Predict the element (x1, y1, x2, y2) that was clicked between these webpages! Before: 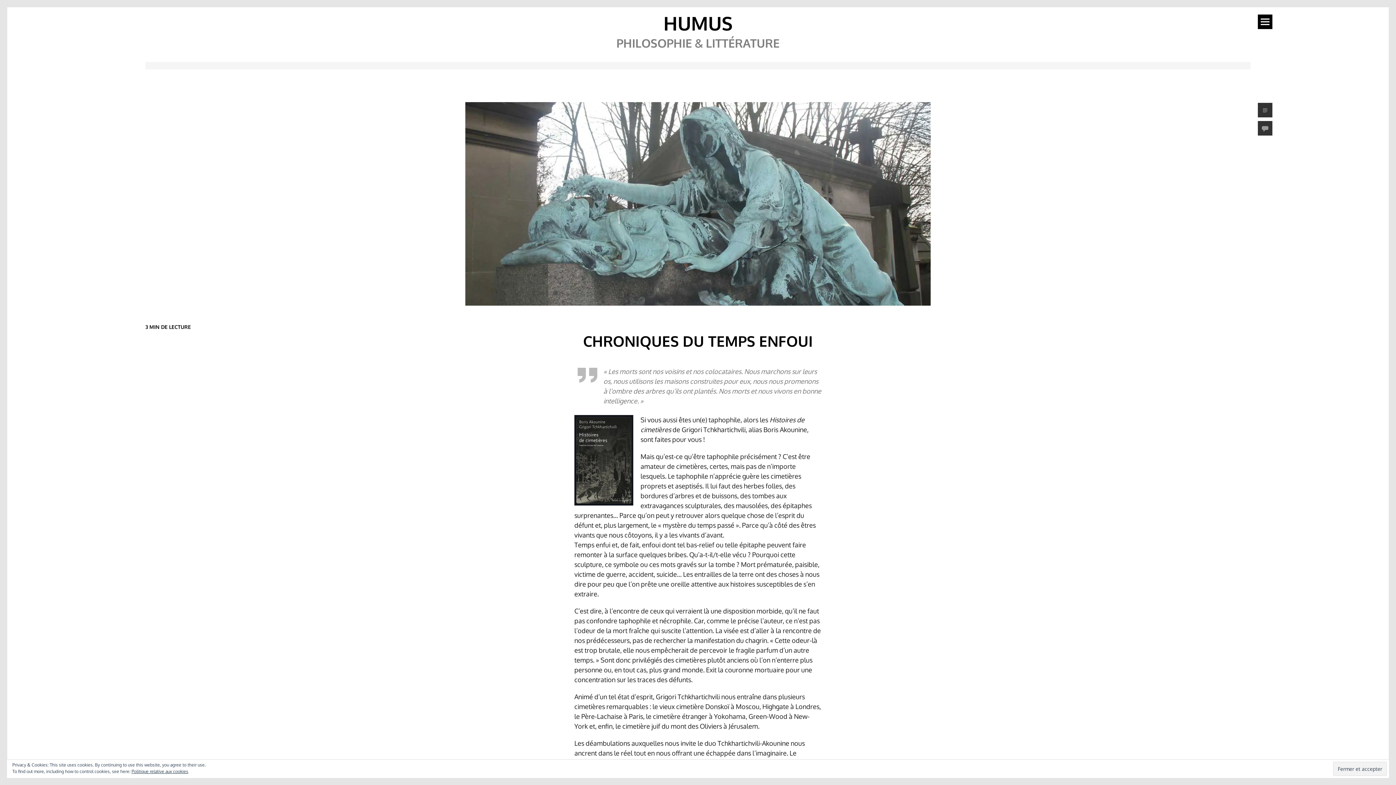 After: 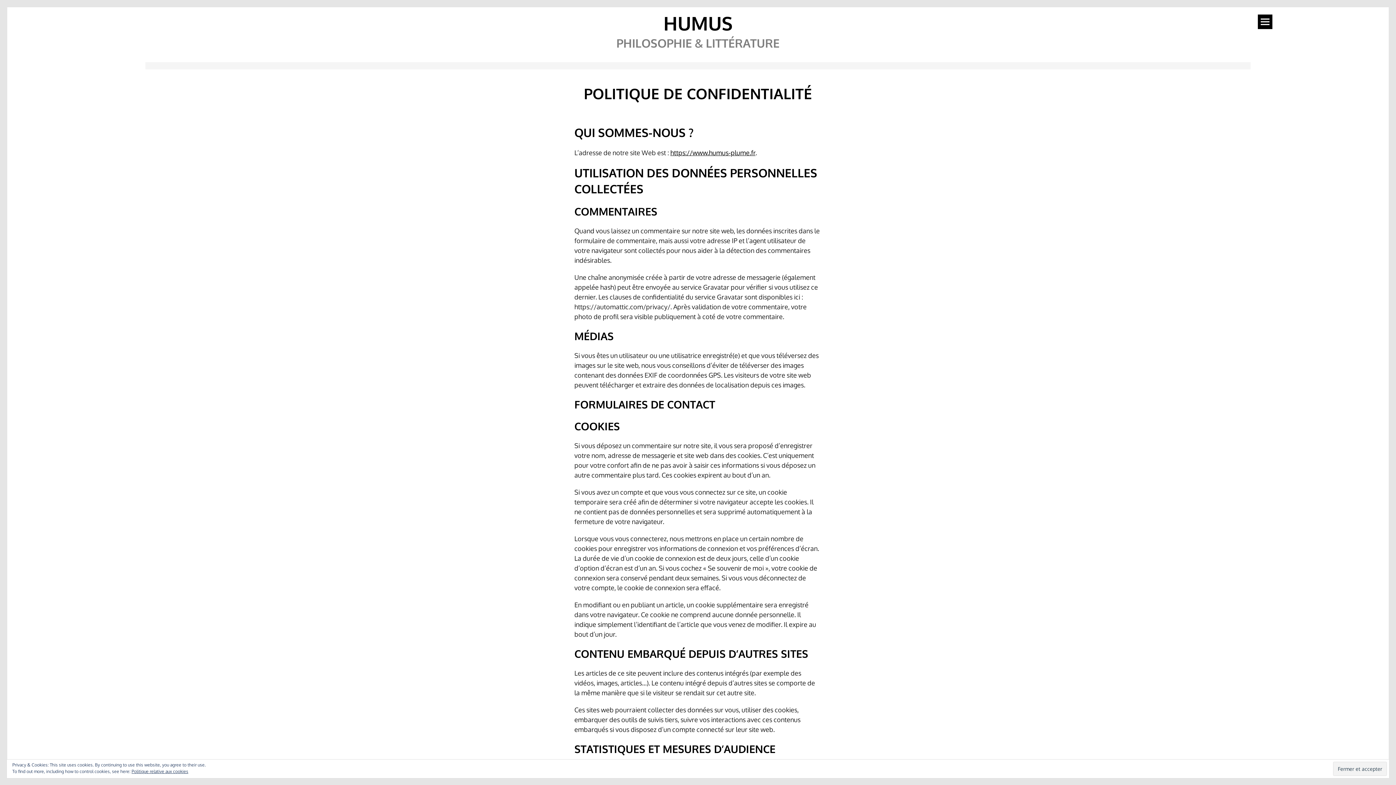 Action: label: Politique relative aux cookies bbox: (131, 769, 188, 774)